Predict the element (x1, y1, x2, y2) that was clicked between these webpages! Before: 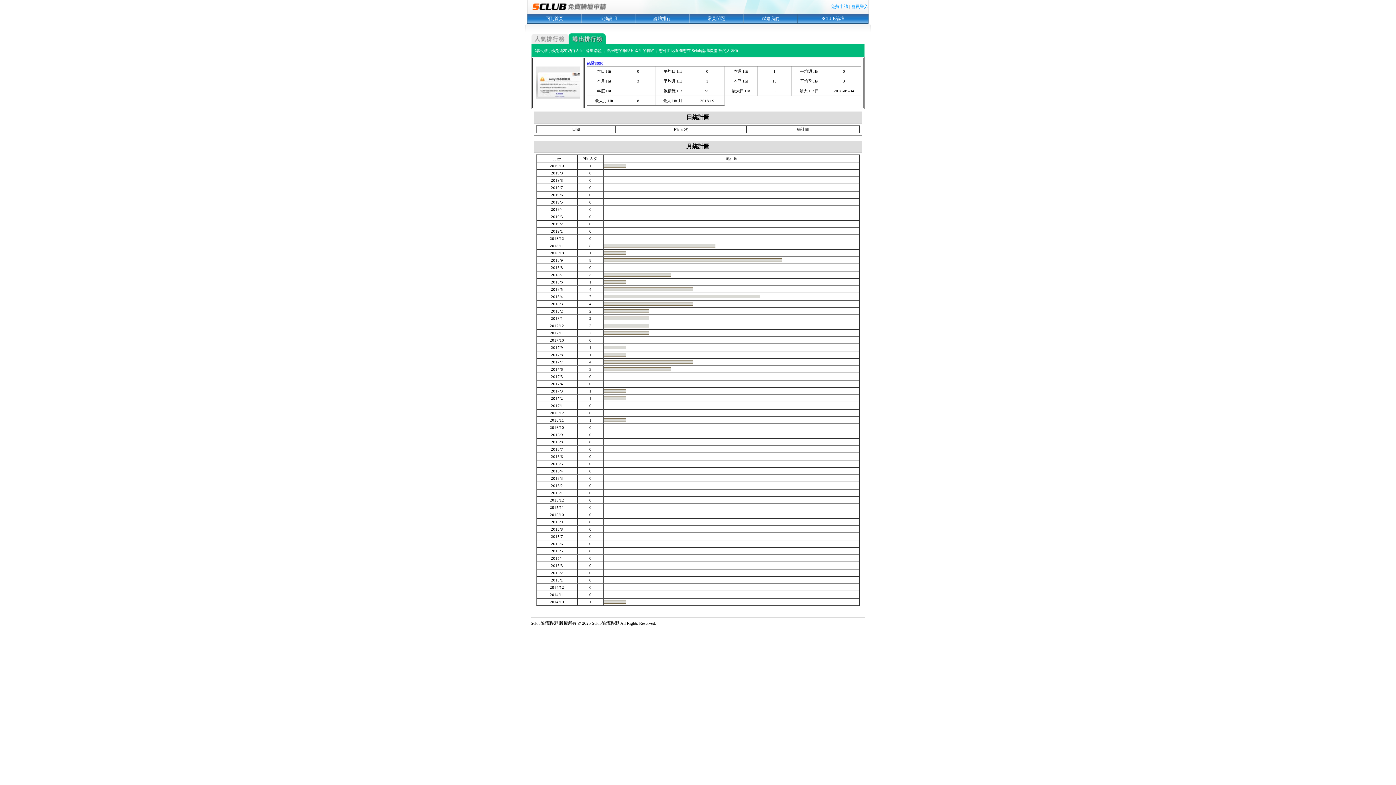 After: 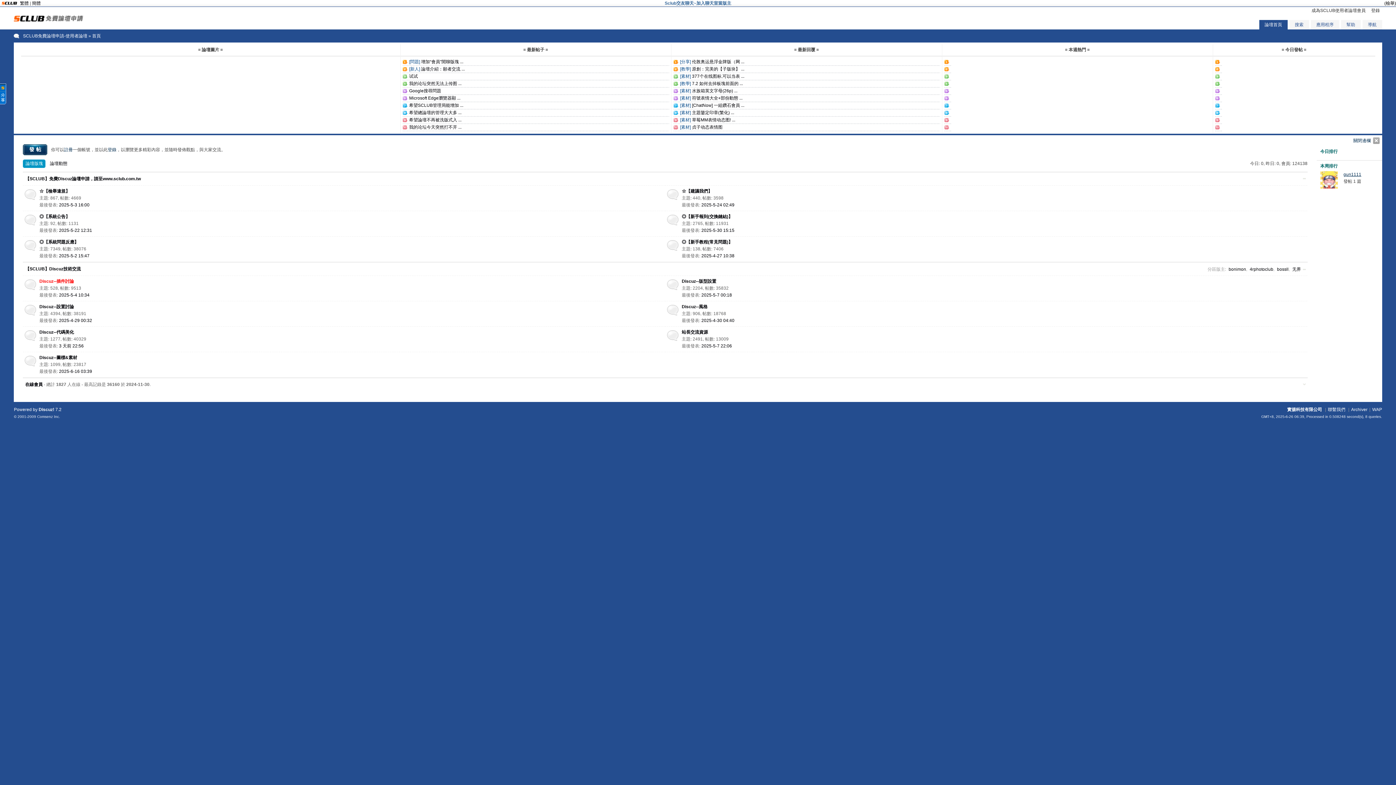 Action: label: SCLUB論壇 bbox: (821, 16, 844, 21)